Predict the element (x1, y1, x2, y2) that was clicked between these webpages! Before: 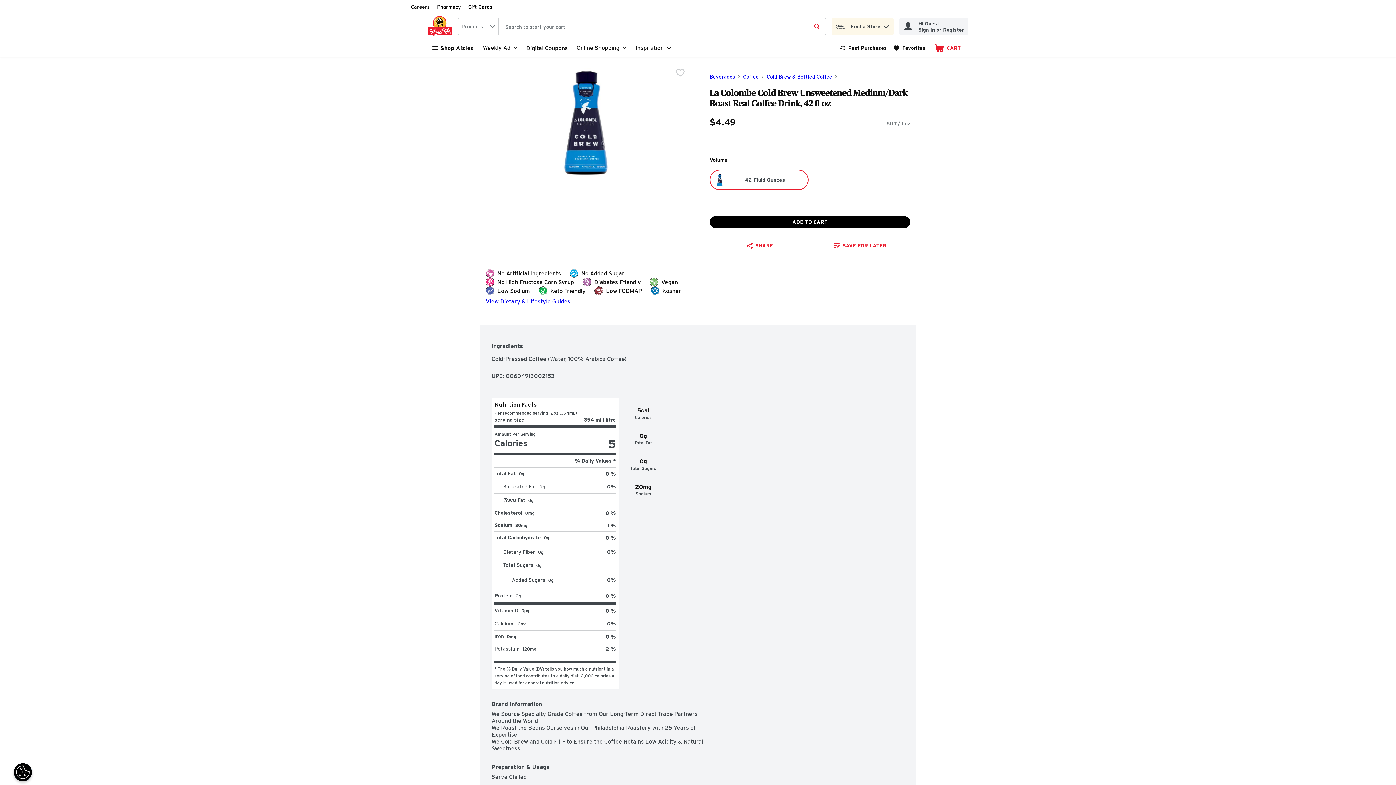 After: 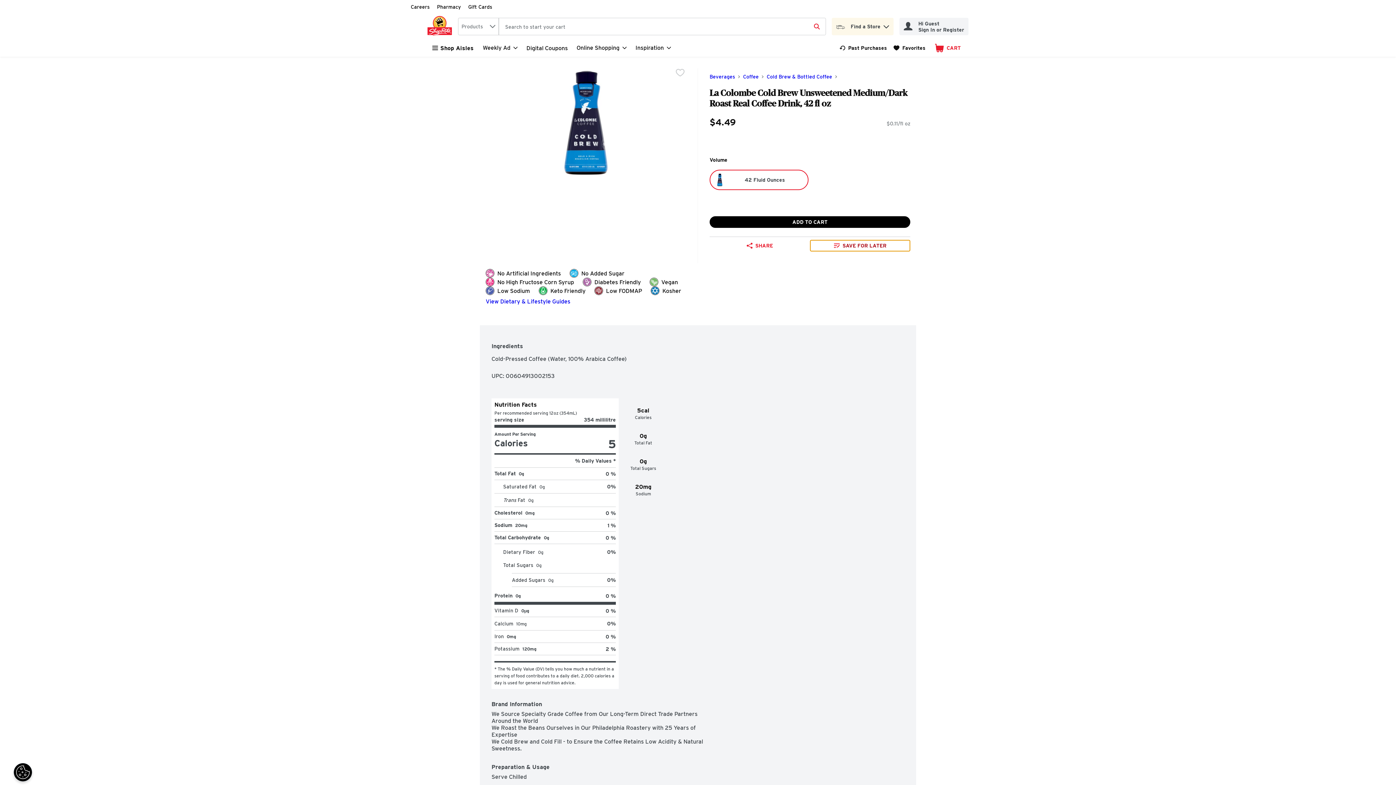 Action: bbox: (810, 240, 910, 251) label: SAVE FOR LATER